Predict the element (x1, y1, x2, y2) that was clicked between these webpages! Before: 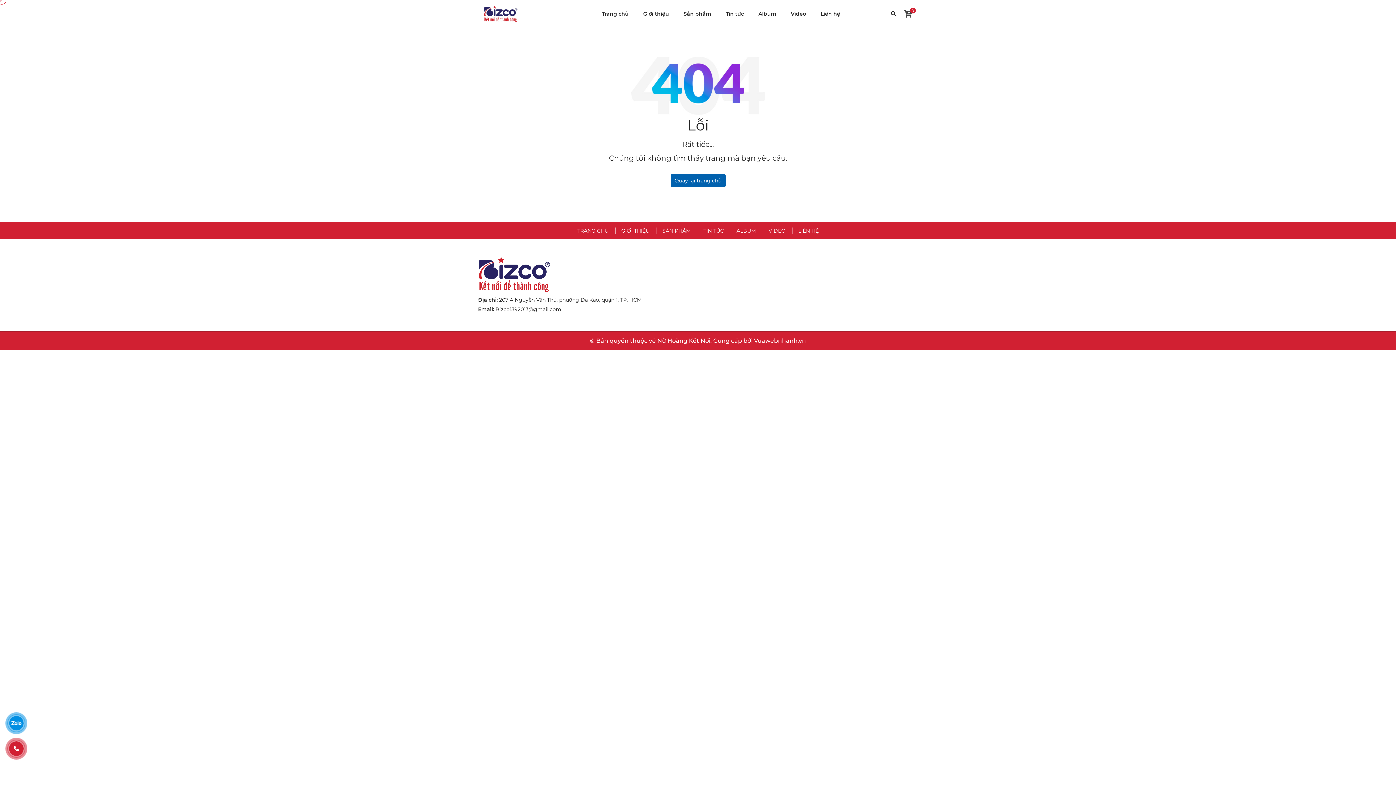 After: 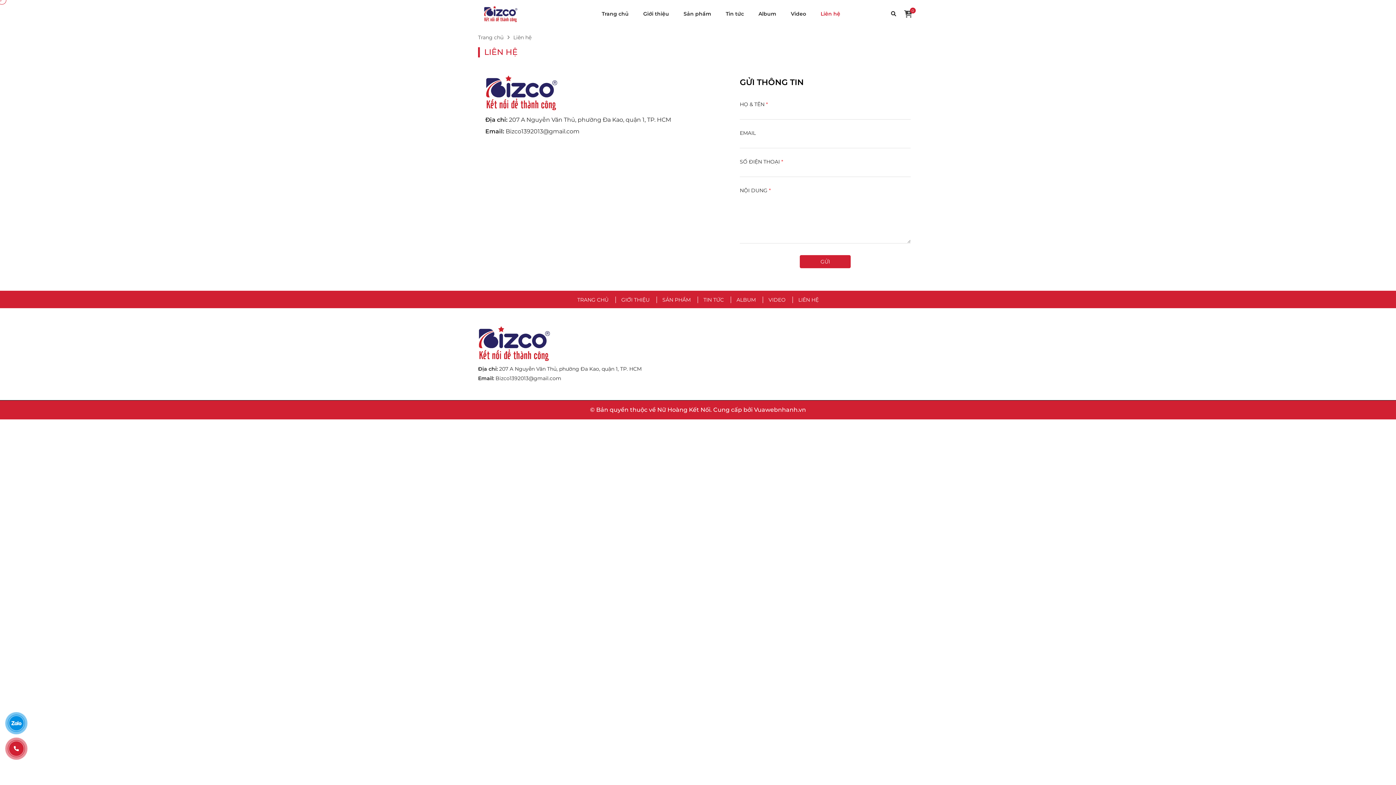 Action: bbox: (792, 227, 824, 234) label: LIÊN HỆ